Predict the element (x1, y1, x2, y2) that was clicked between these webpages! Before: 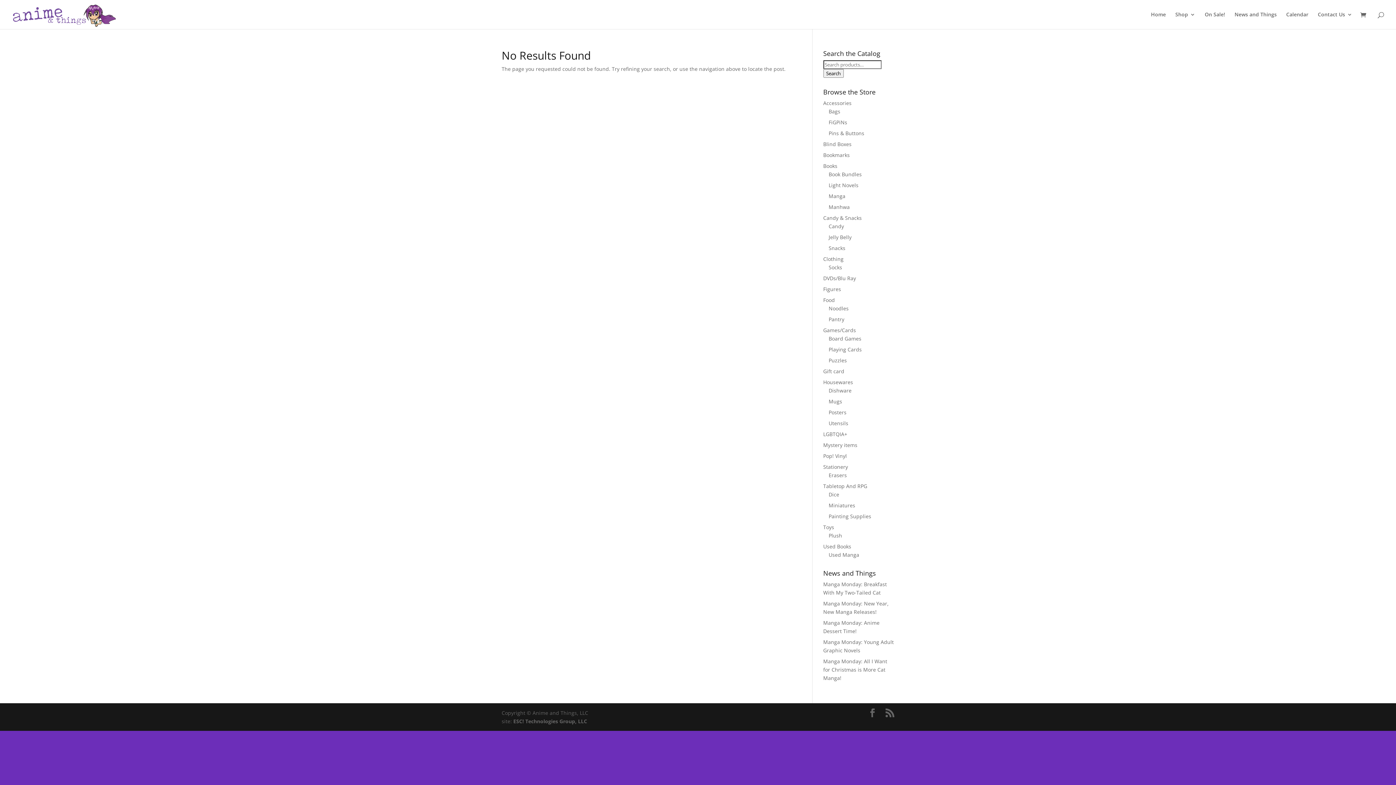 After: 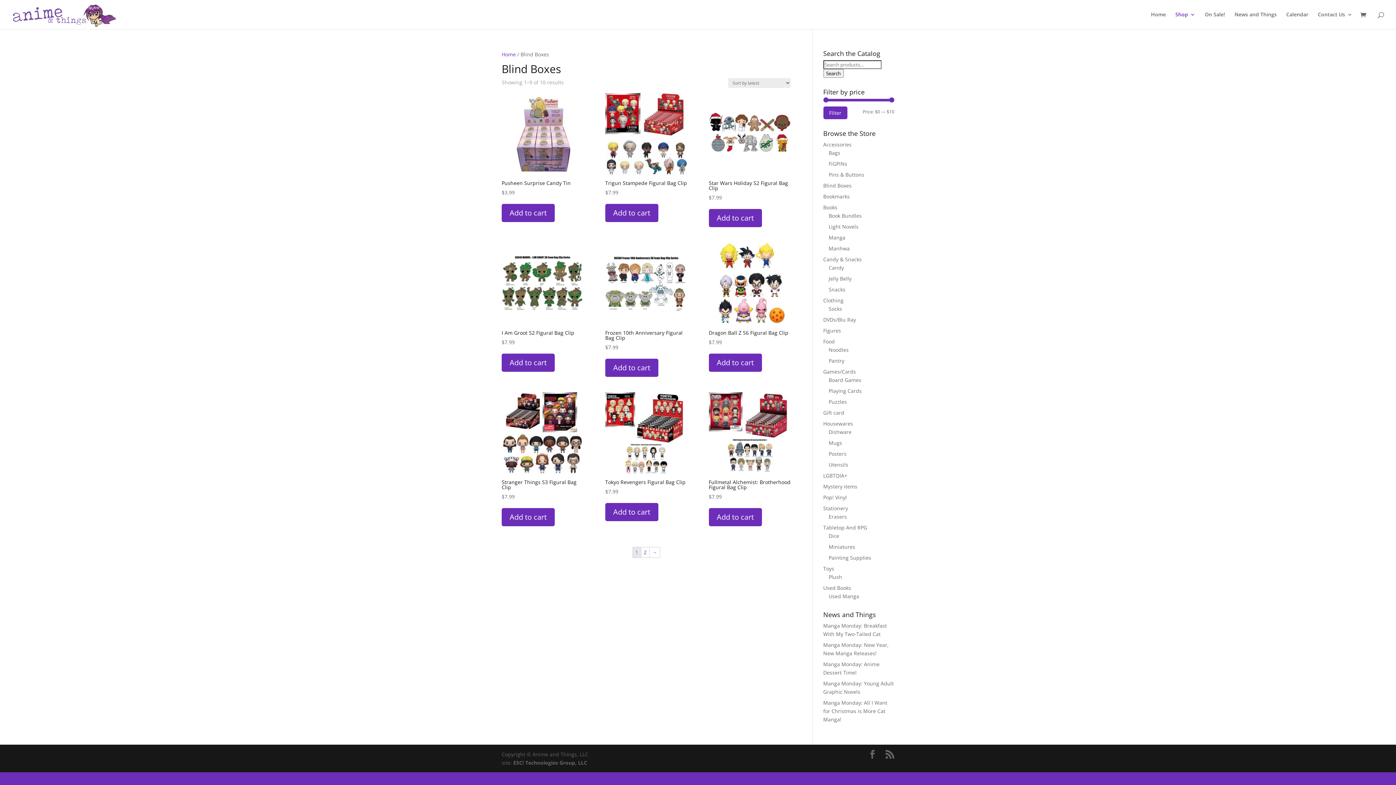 Action: label: Blind Boxes bbox: (823, 140, 851, 147)